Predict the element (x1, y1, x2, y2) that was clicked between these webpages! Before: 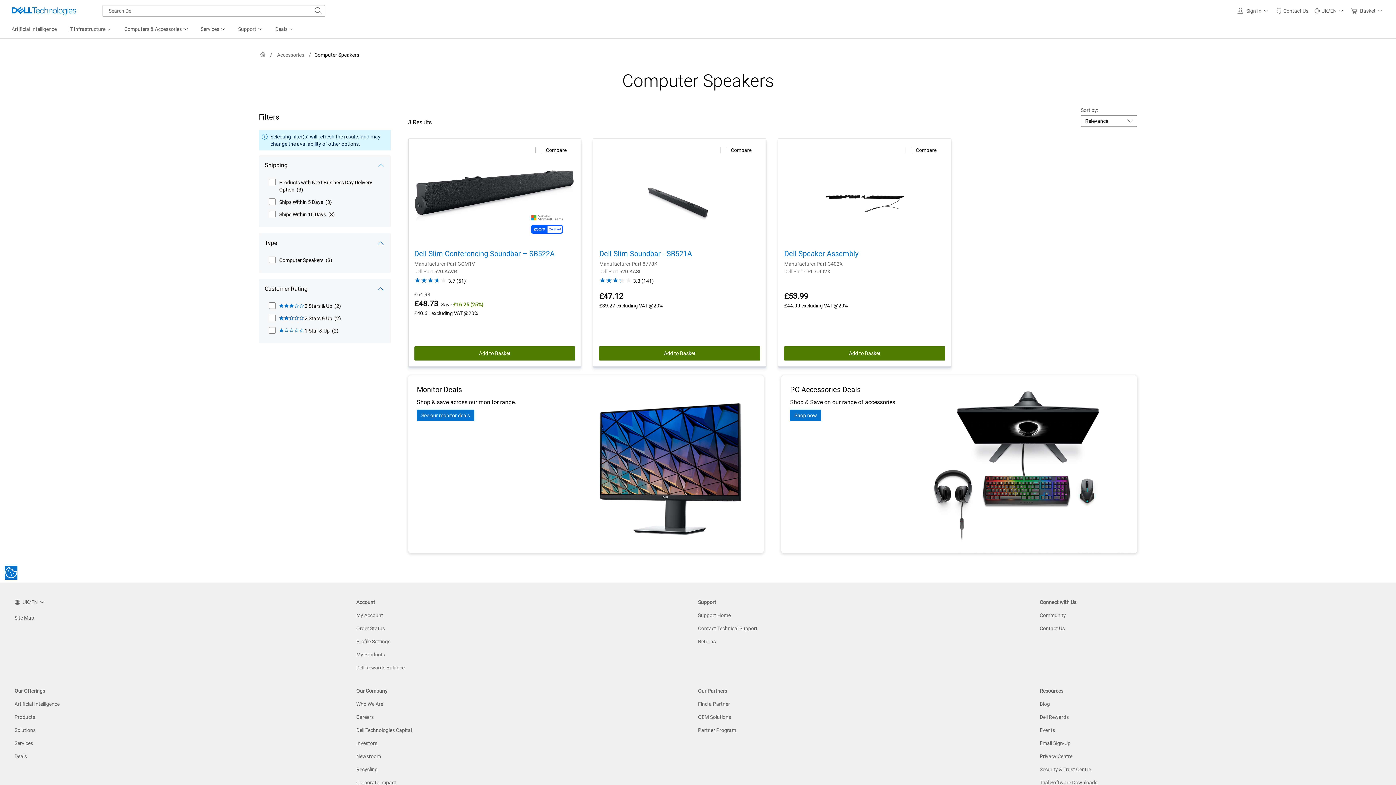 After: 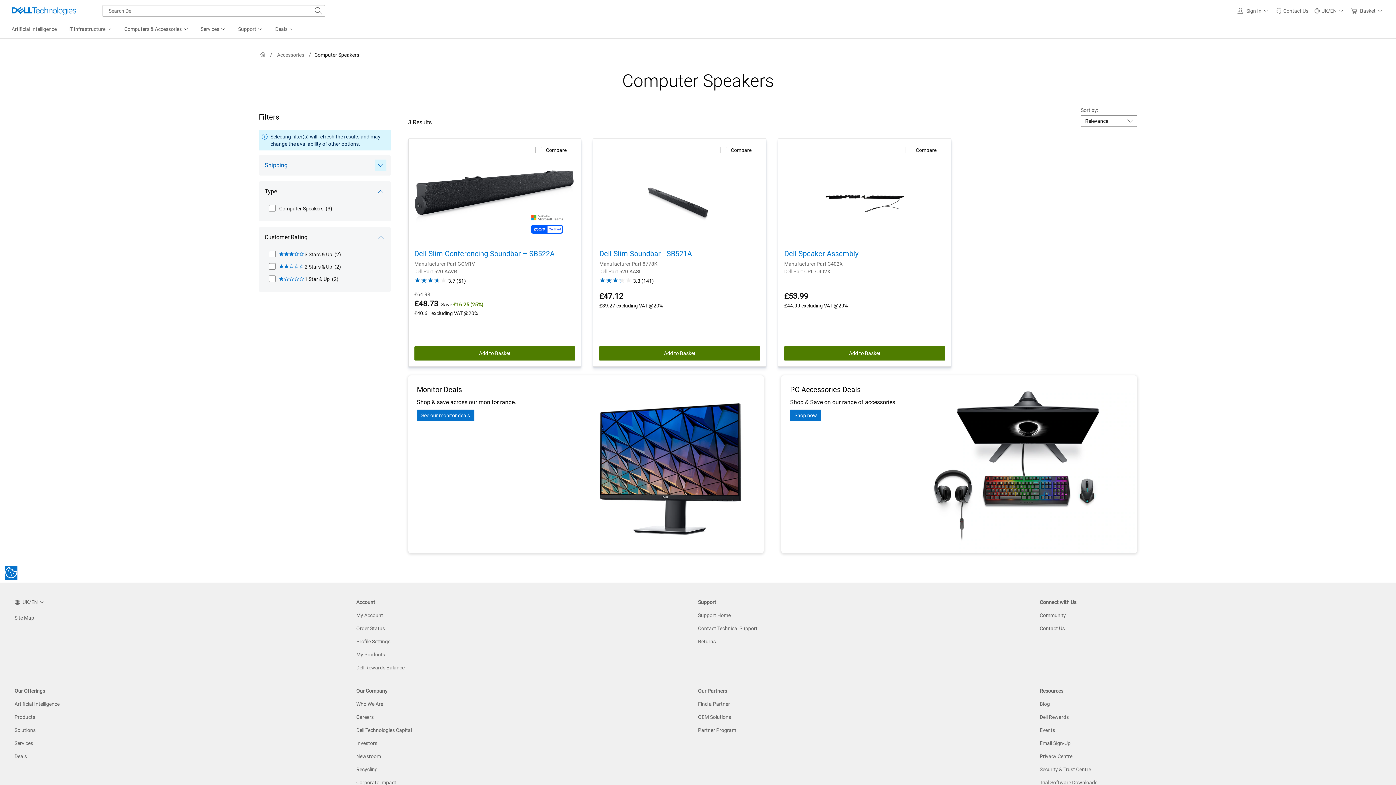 Action: bbox: (258, 155, 390, 175) label: Shipping